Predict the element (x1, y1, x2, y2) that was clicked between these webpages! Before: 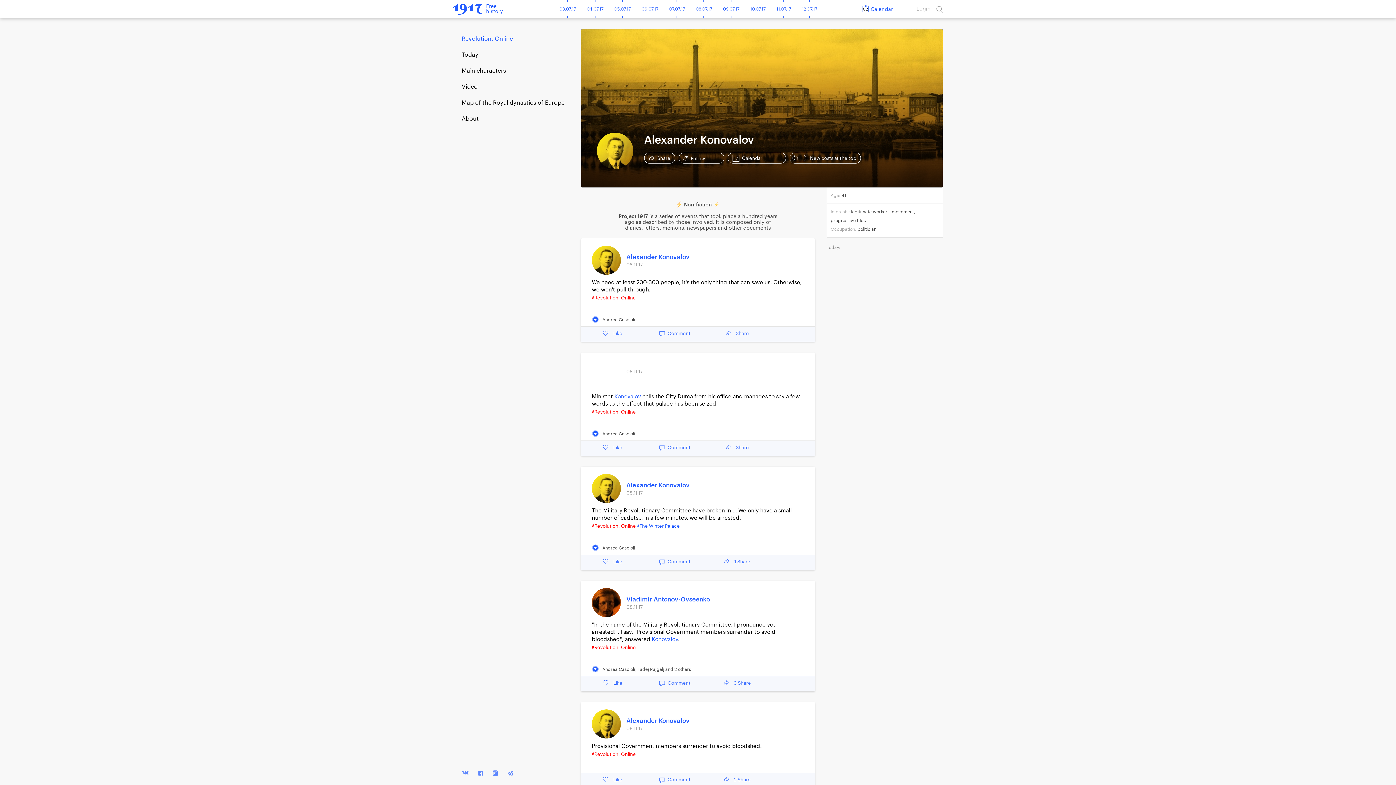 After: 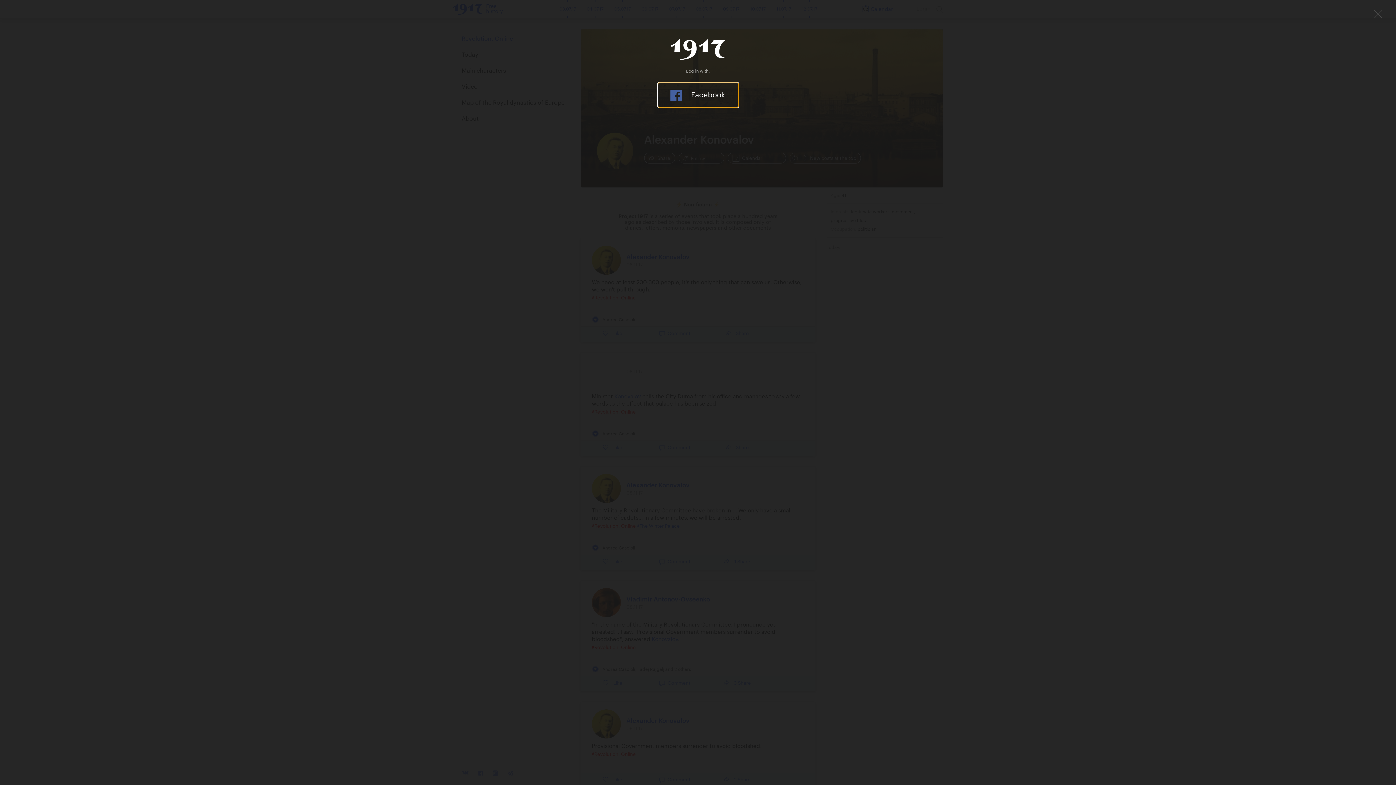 Action: label: Login bbox: (916, 6, 930, 12)